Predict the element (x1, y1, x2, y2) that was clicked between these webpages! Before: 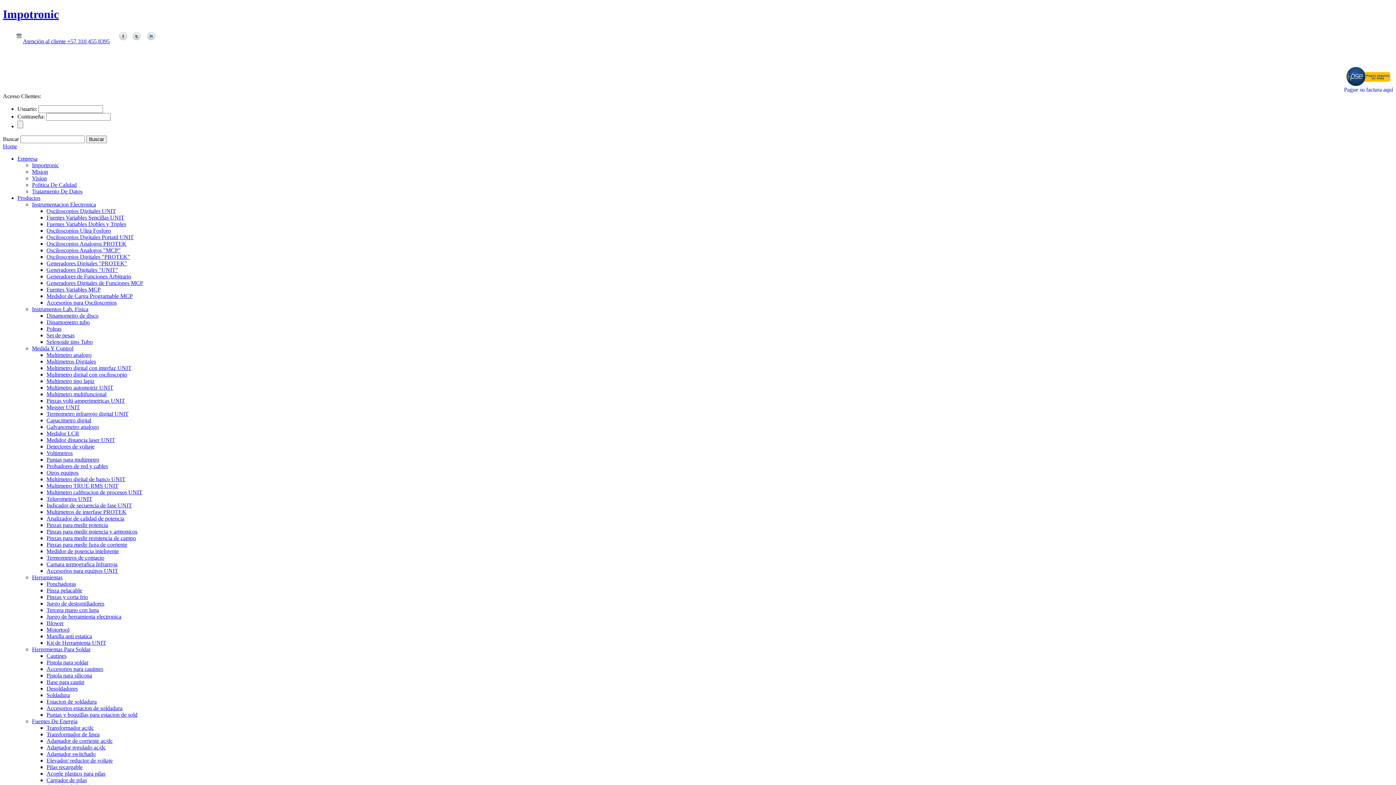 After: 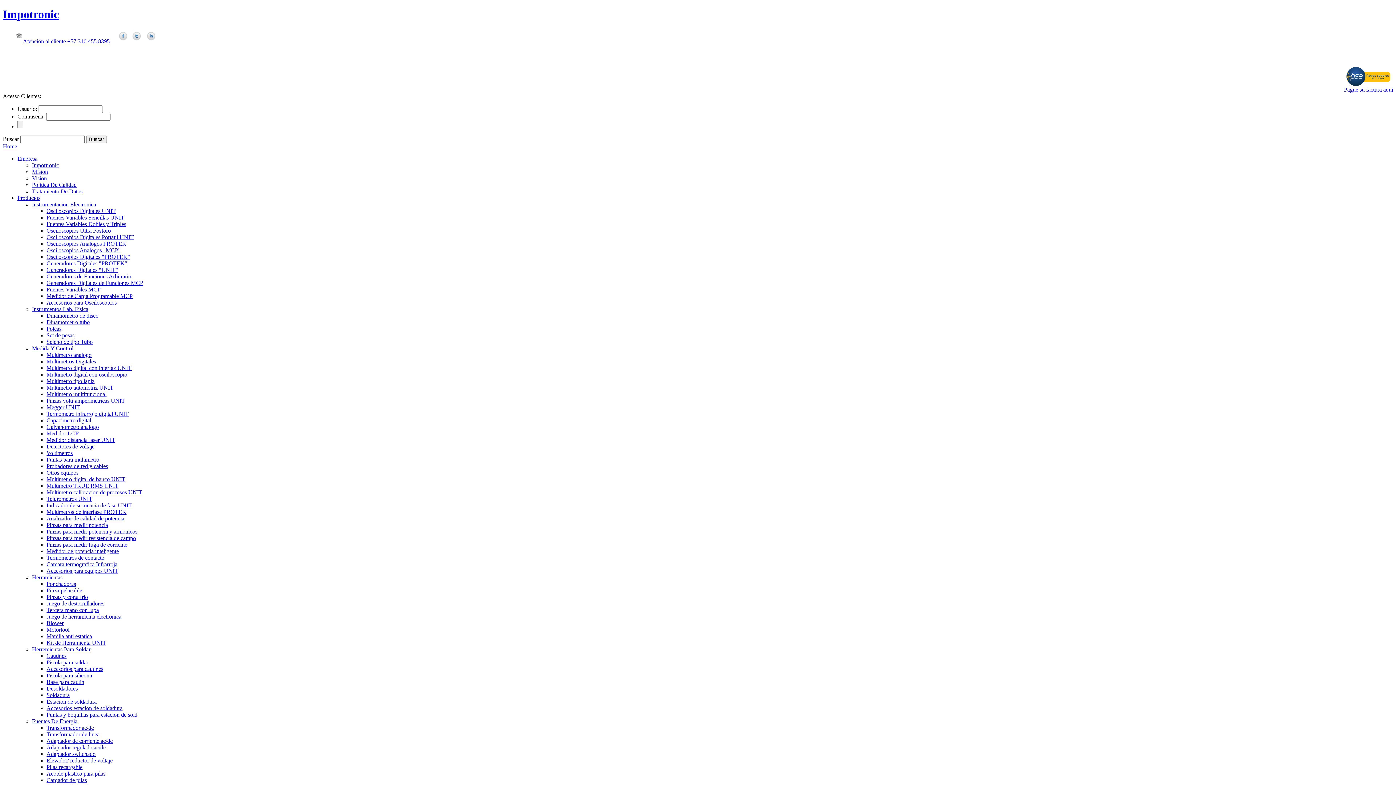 Action: label: Osciloscopios Digitales UNIT bbox: (46, 207, 116, 214)